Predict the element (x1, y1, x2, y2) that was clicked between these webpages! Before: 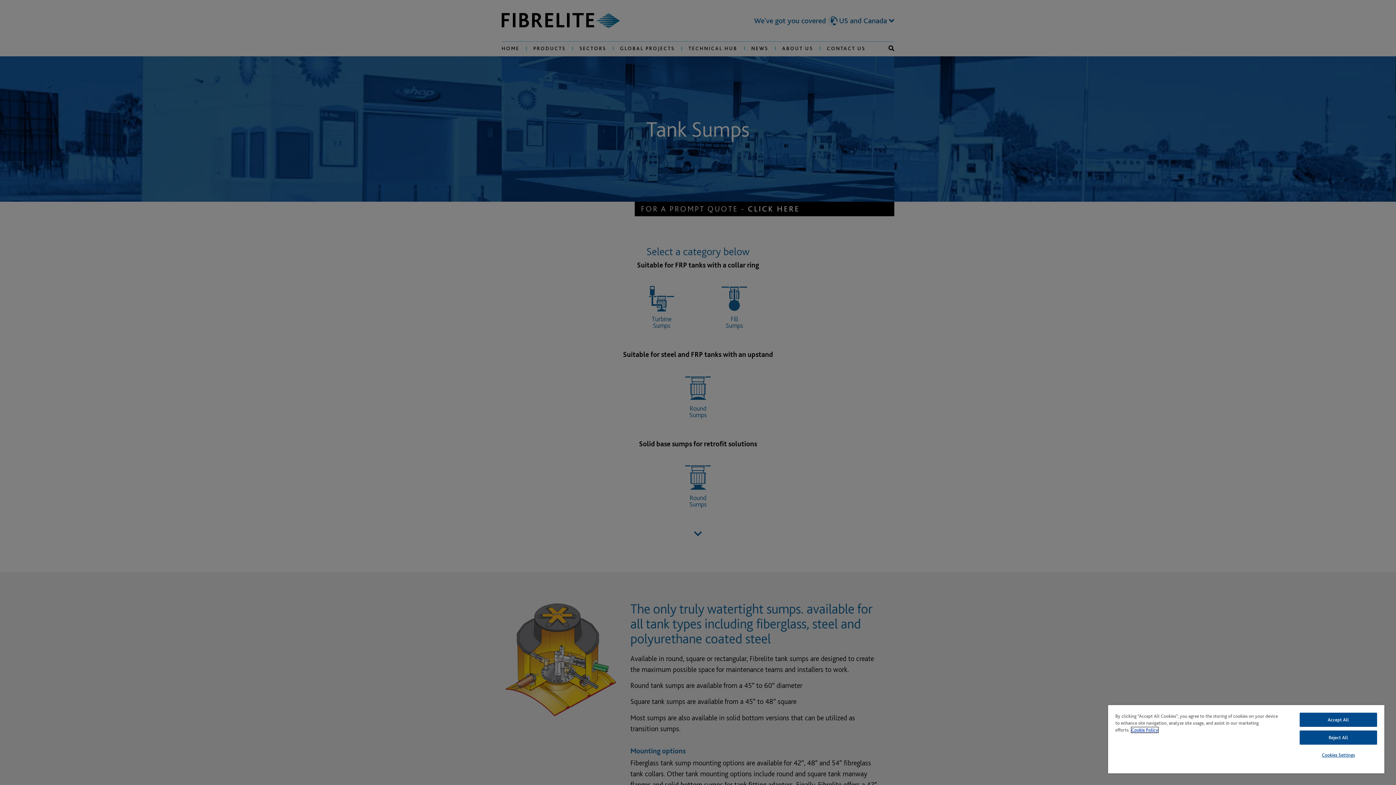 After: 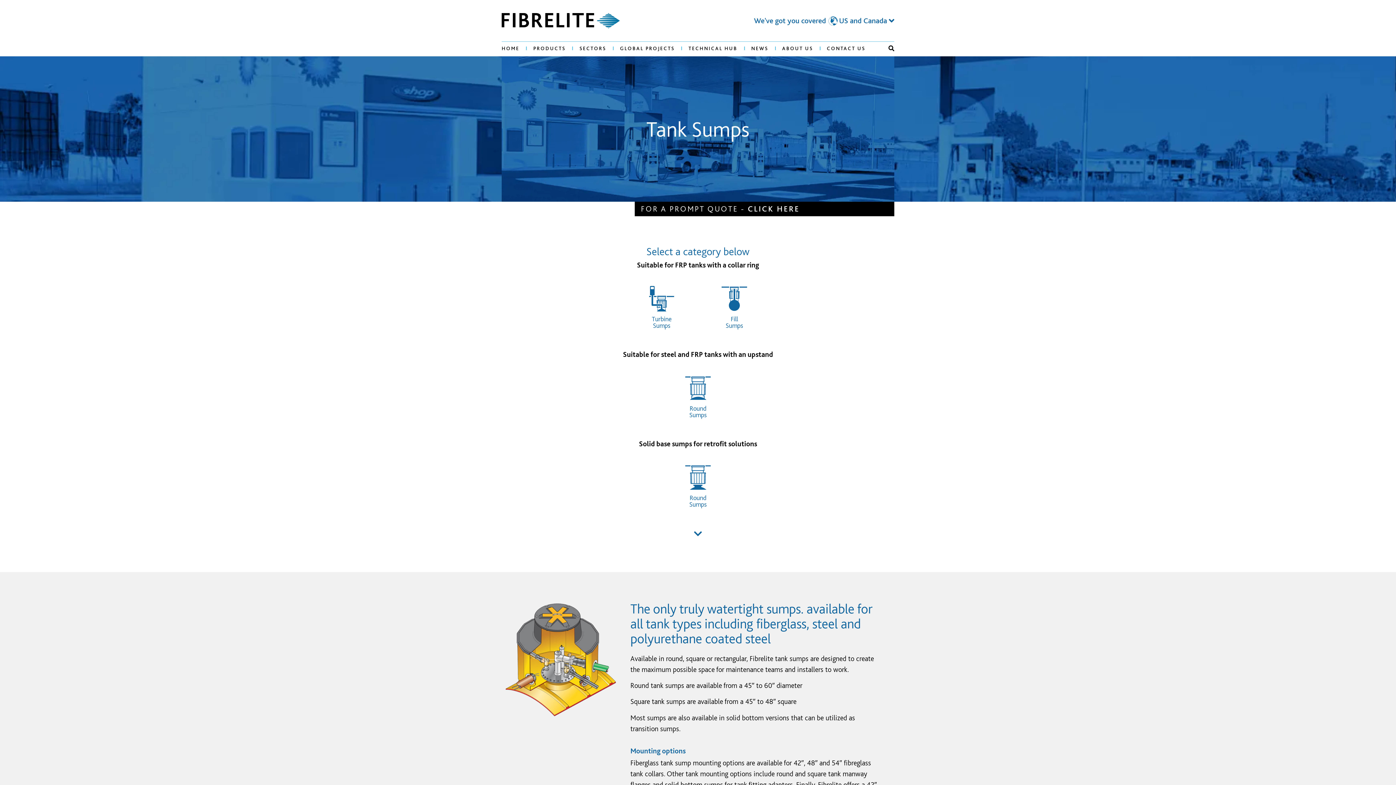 Action: bbox: (1299, 730, 1377, 745) label: Reject All